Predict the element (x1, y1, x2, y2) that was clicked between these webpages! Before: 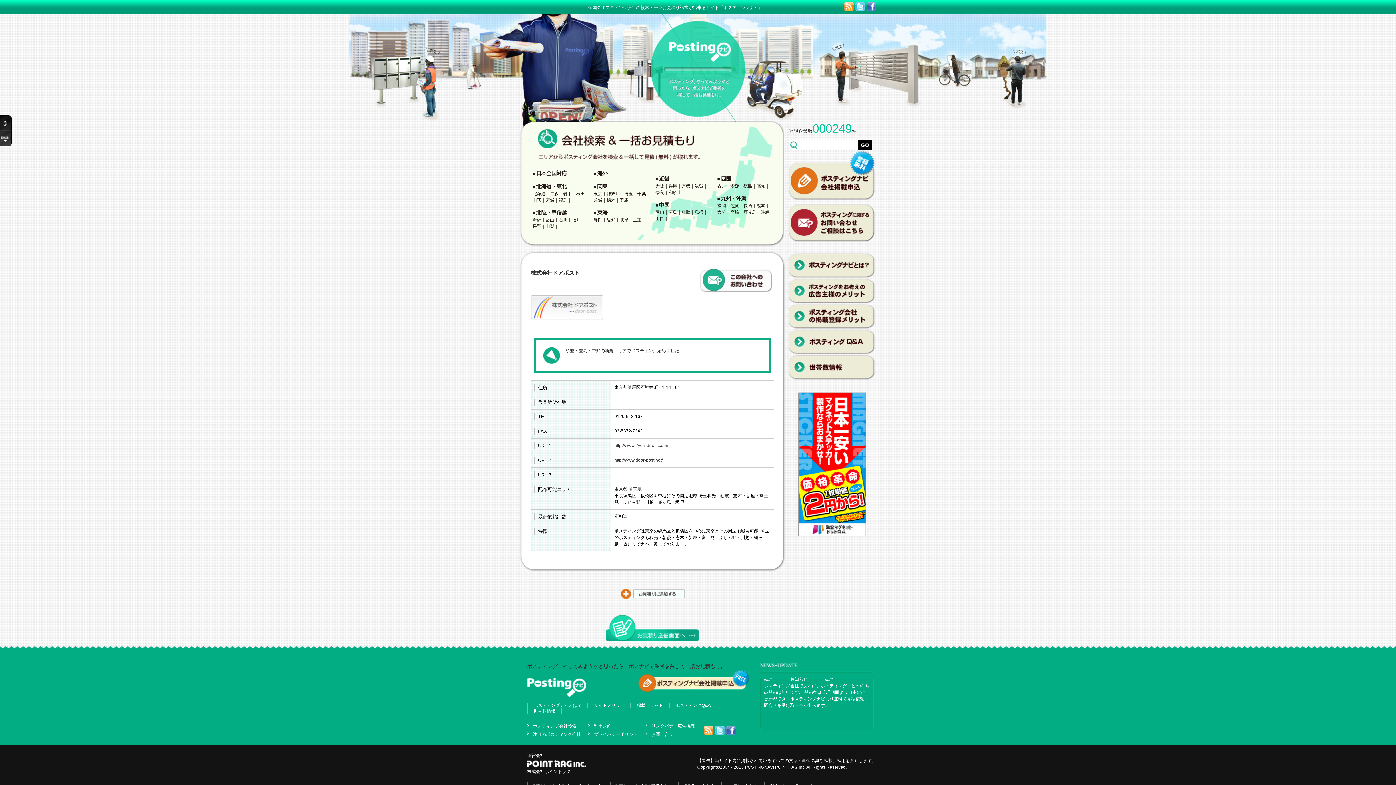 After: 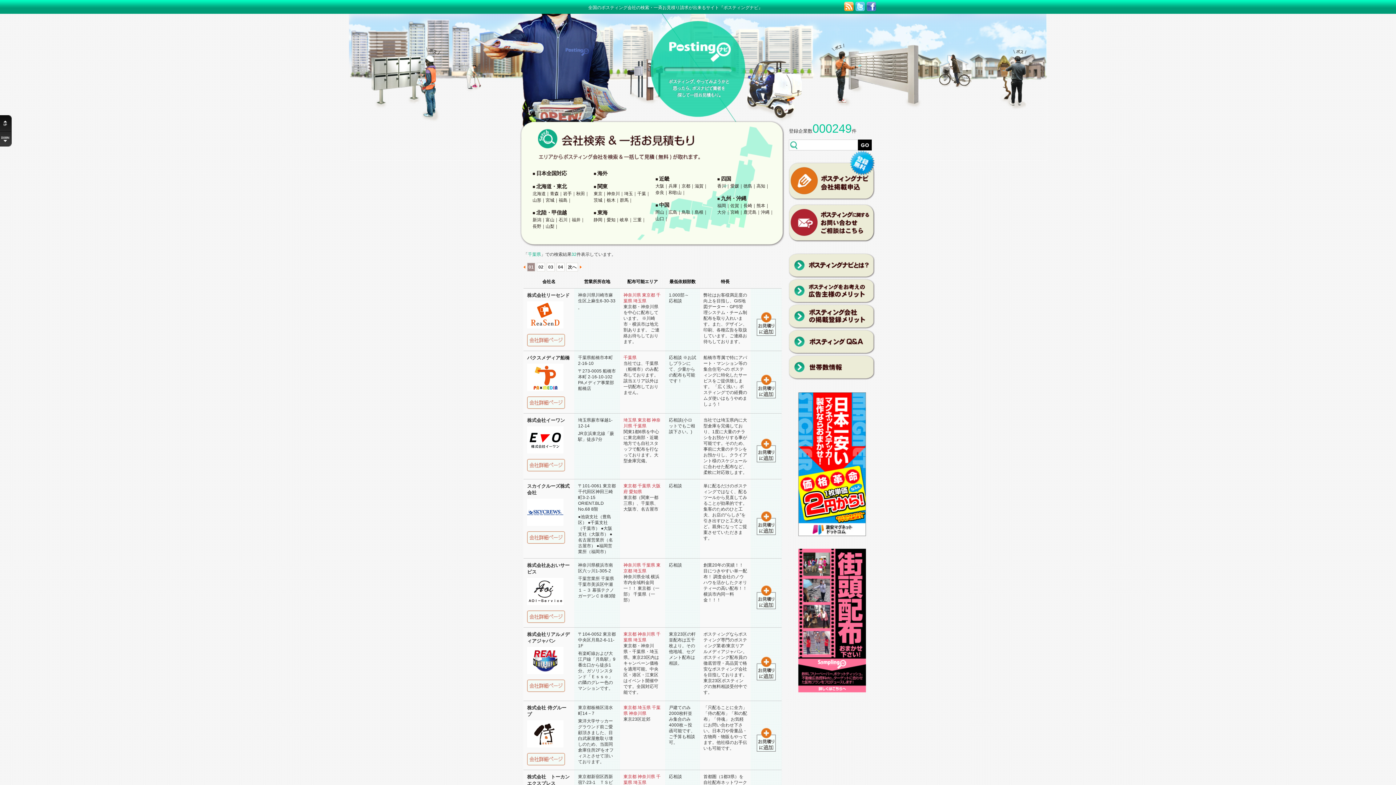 Action: bbox: (637, 191, 646, 196) label: 千葉